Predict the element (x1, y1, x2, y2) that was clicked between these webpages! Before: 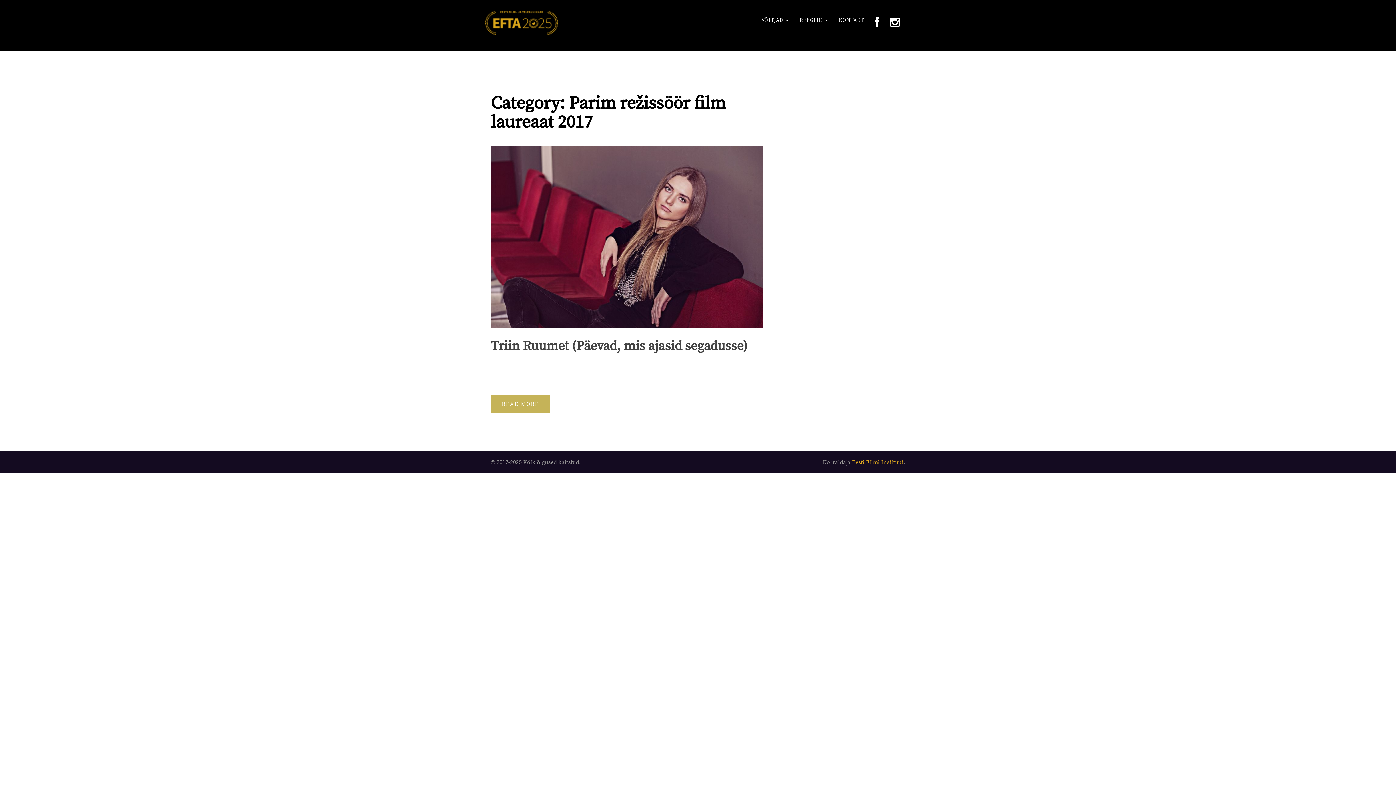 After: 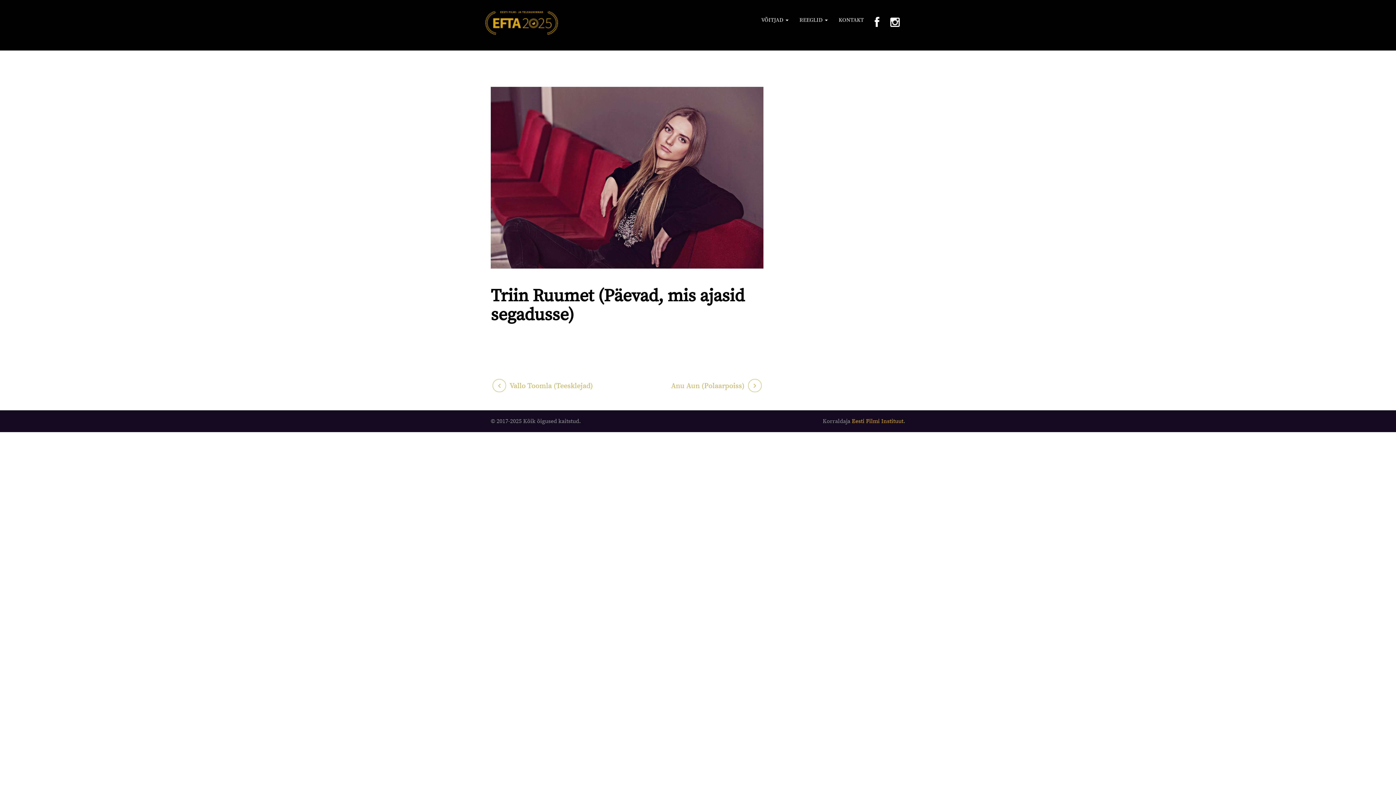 Action: bbox: (490, 338, 747, 354) label: Triin Ruumet (Päevad, mis ajasid segadusse)